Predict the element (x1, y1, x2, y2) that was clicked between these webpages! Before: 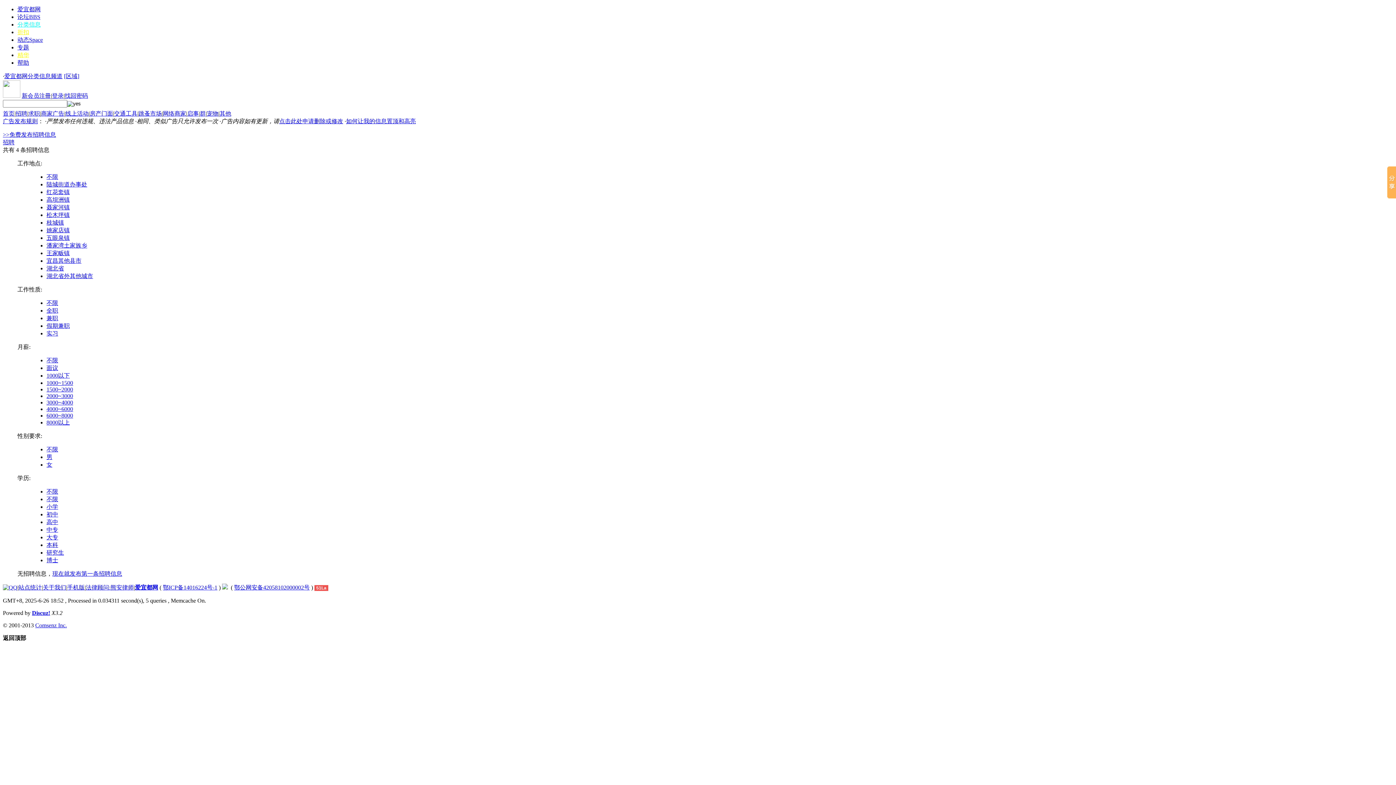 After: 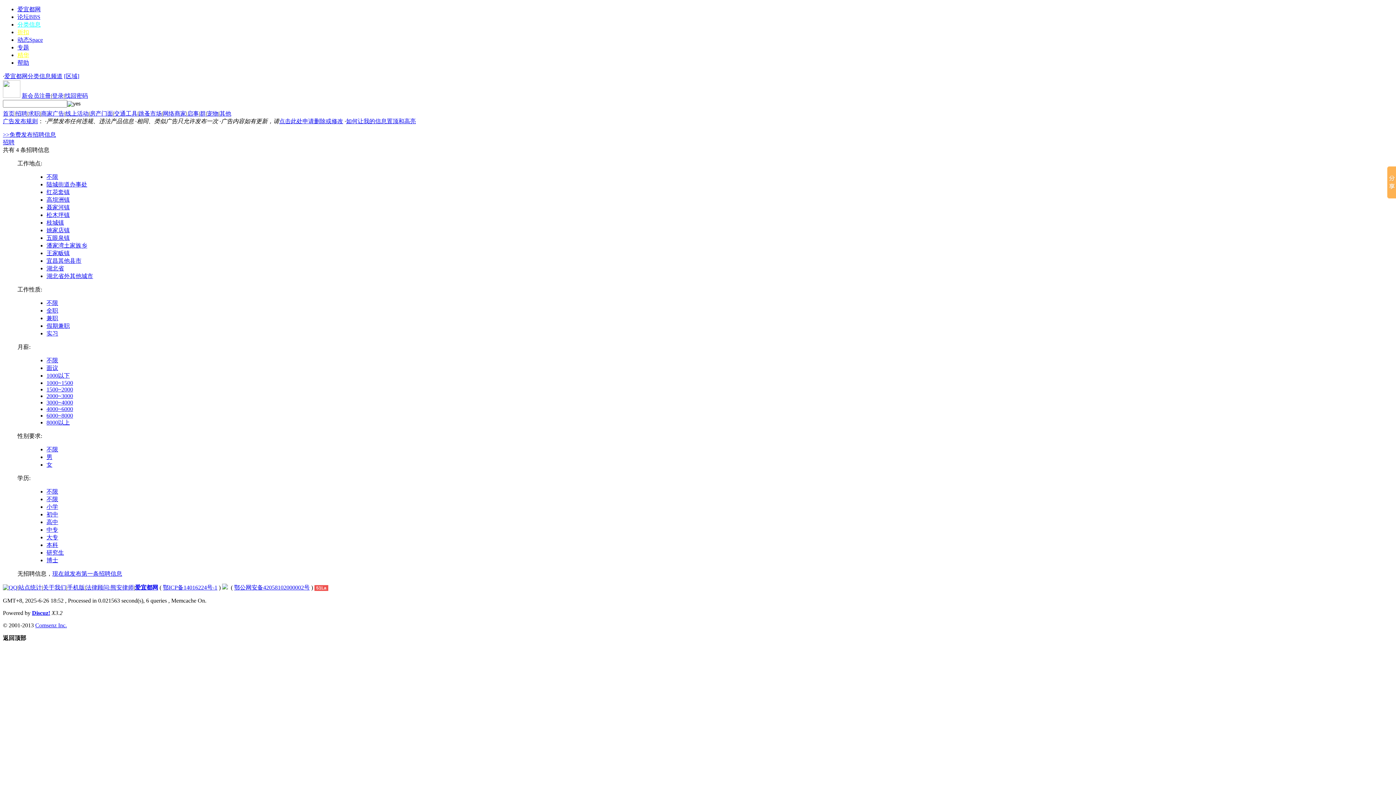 Action: bbox: (46, 189, 69, 195) label: 红花套镇